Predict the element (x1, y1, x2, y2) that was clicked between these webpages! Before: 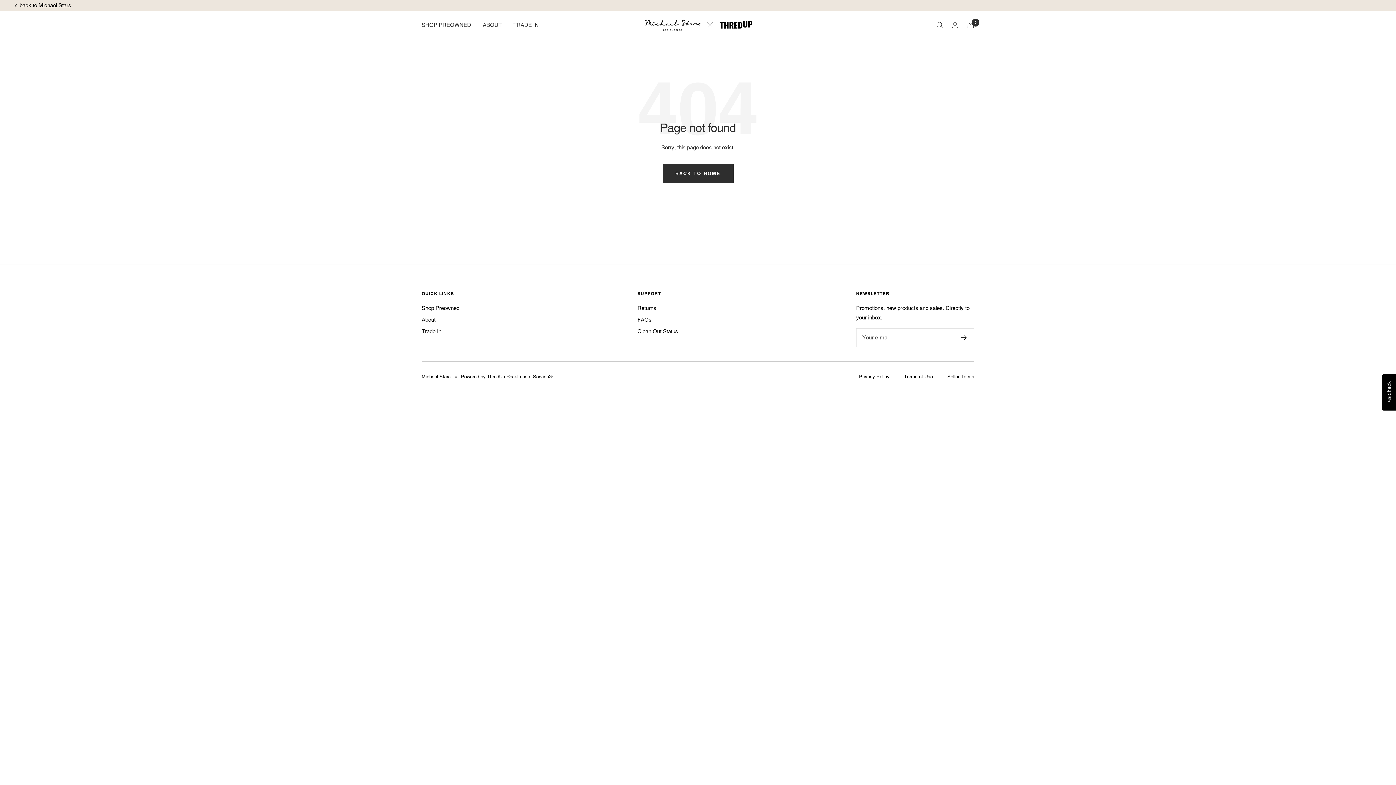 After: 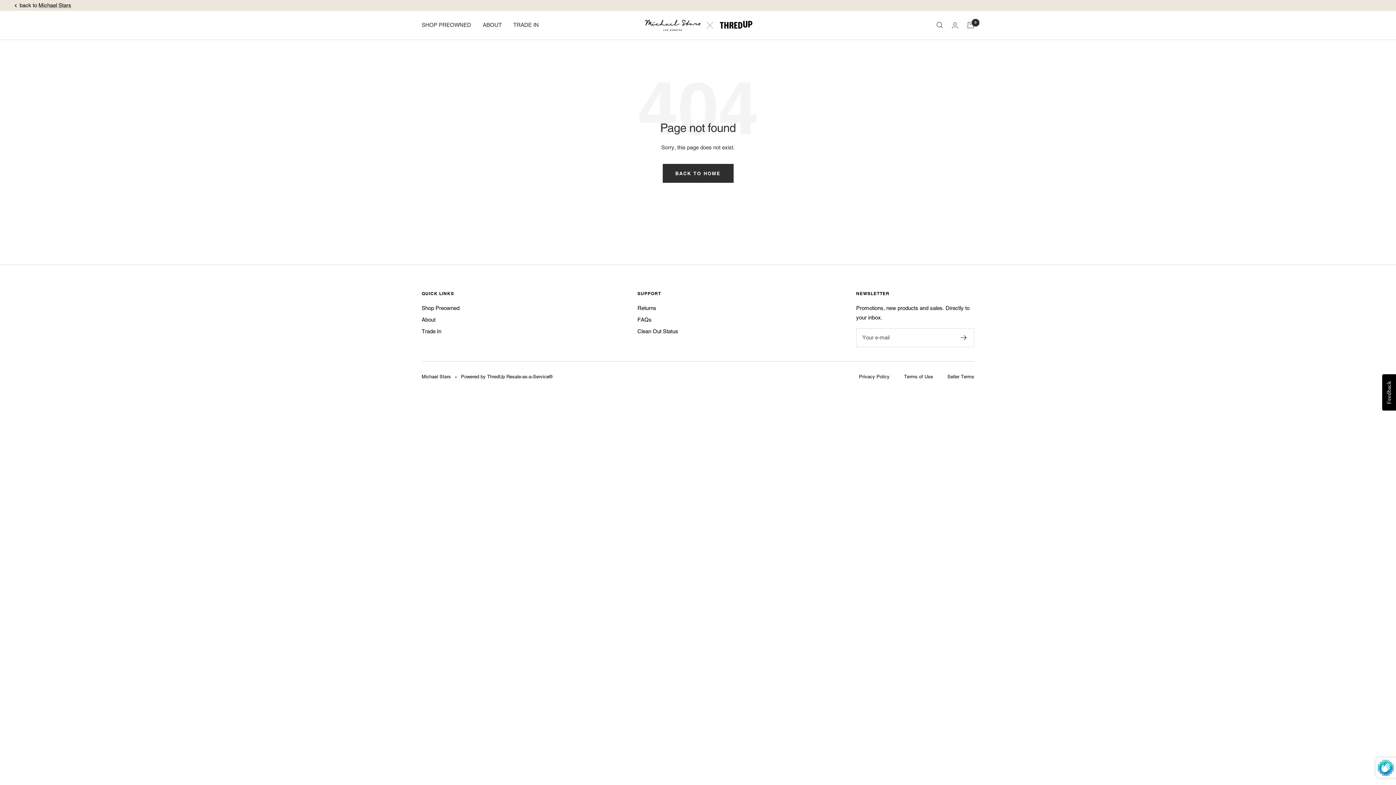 Action: bbox: (961, 335, 967, 340)